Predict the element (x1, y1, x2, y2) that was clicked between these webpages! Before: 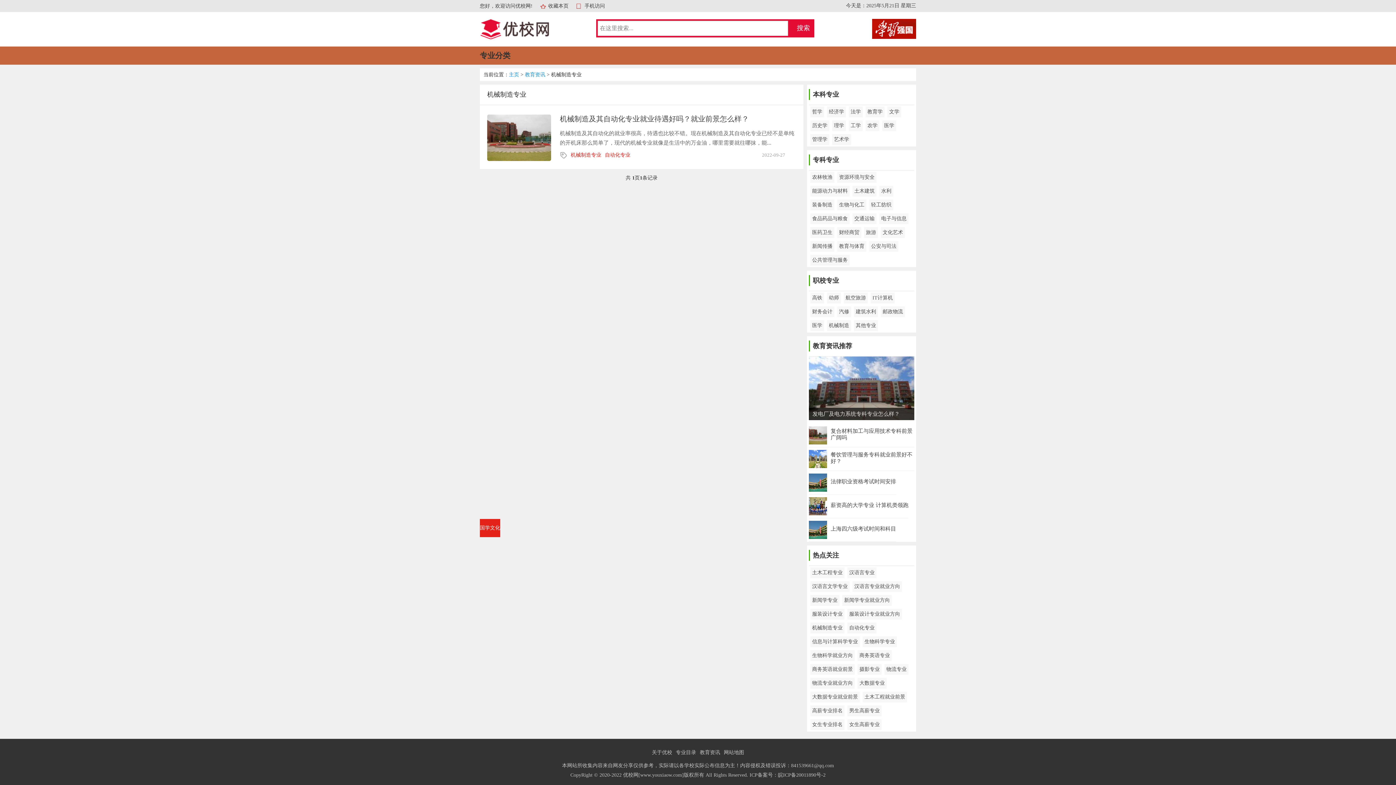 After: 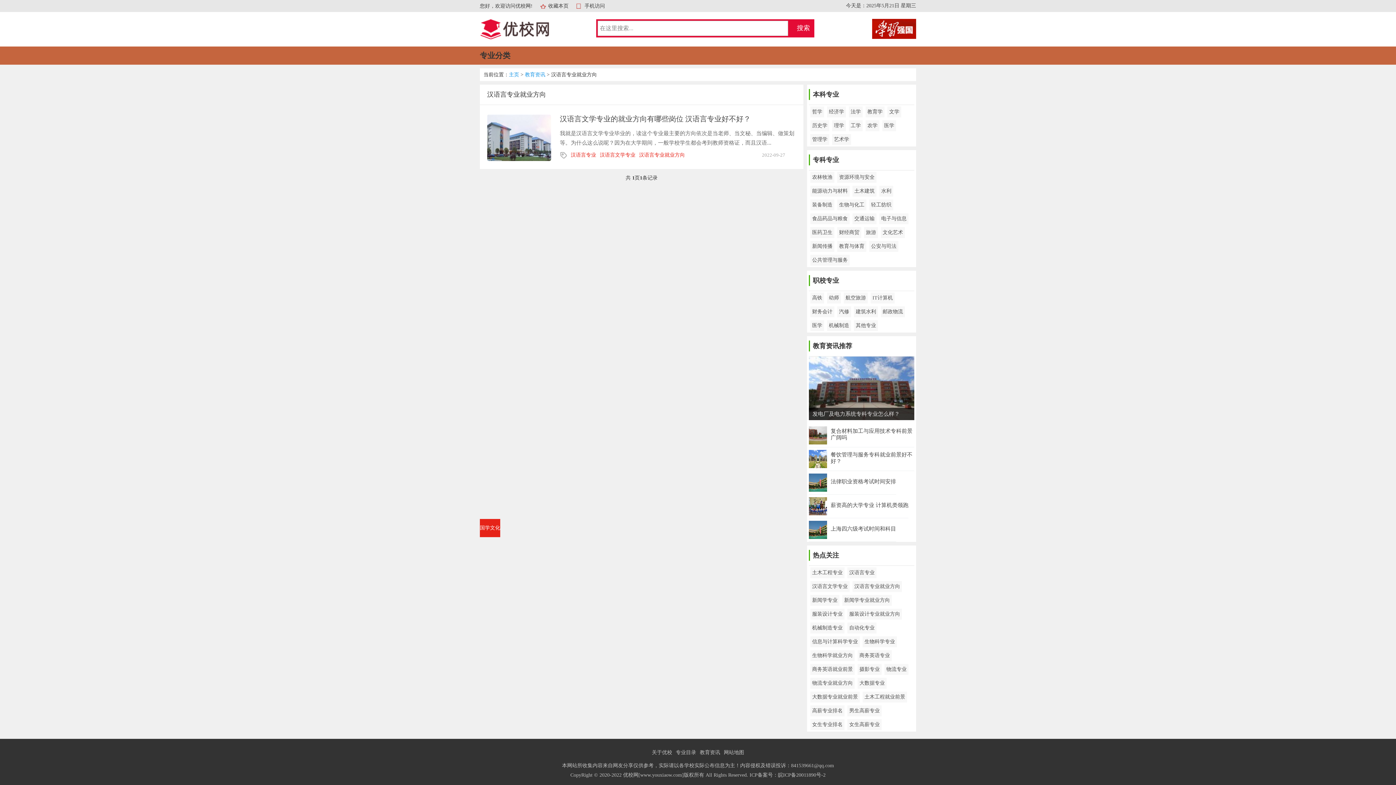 Action: label: 汉语言专业就业方向 bbox: (854, 584, 900, 589)